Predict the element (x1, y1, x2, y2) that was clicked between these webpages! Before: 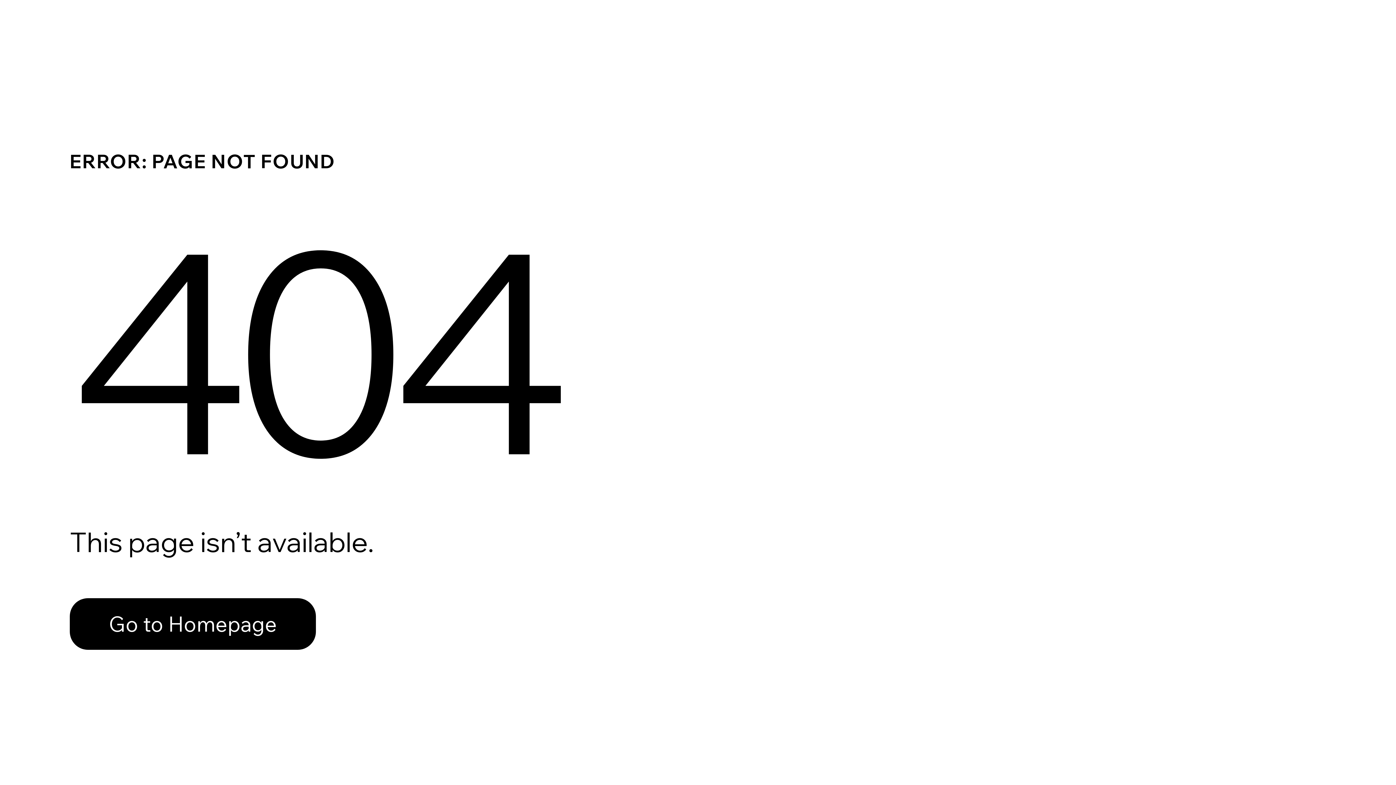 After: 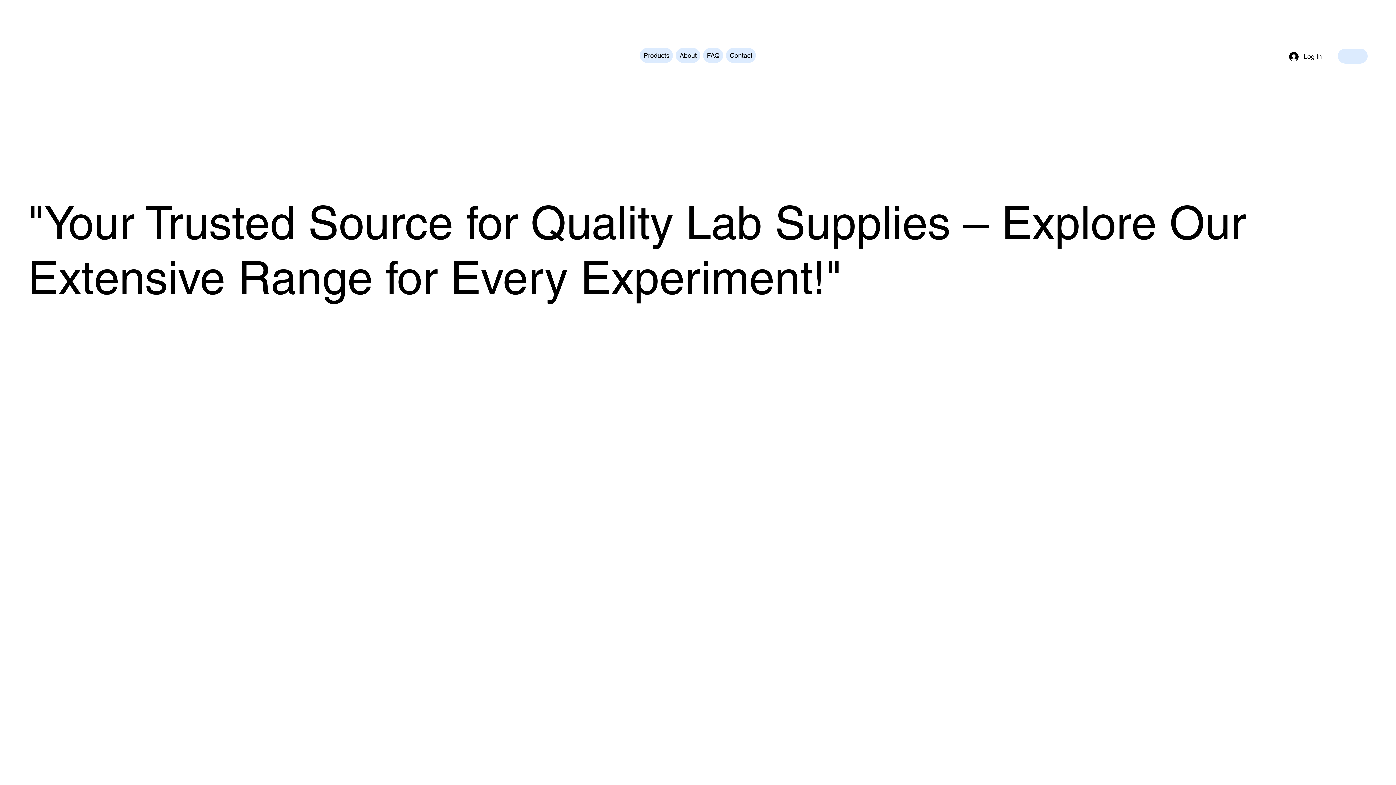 Action: bbox: (69, 598, 316, 650) label: Go to Homepage